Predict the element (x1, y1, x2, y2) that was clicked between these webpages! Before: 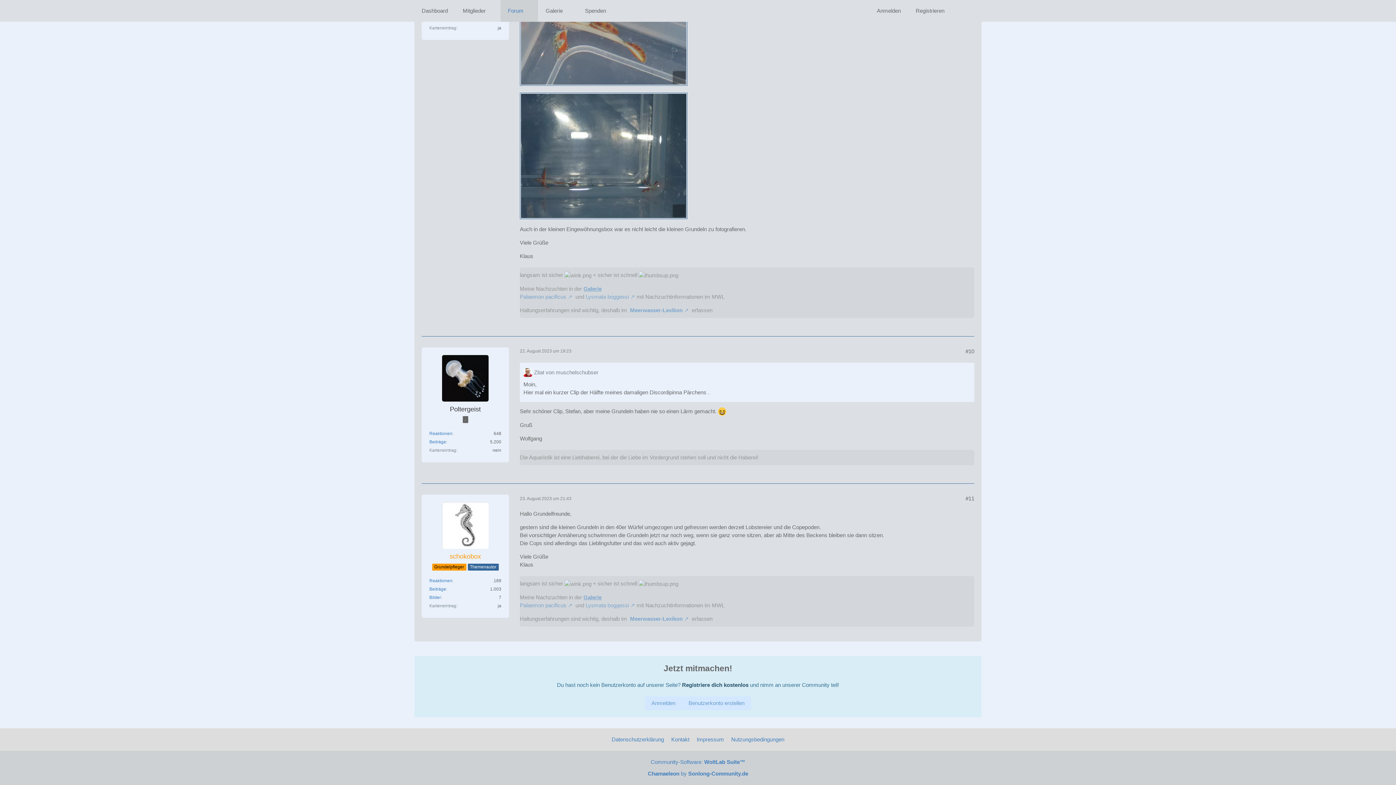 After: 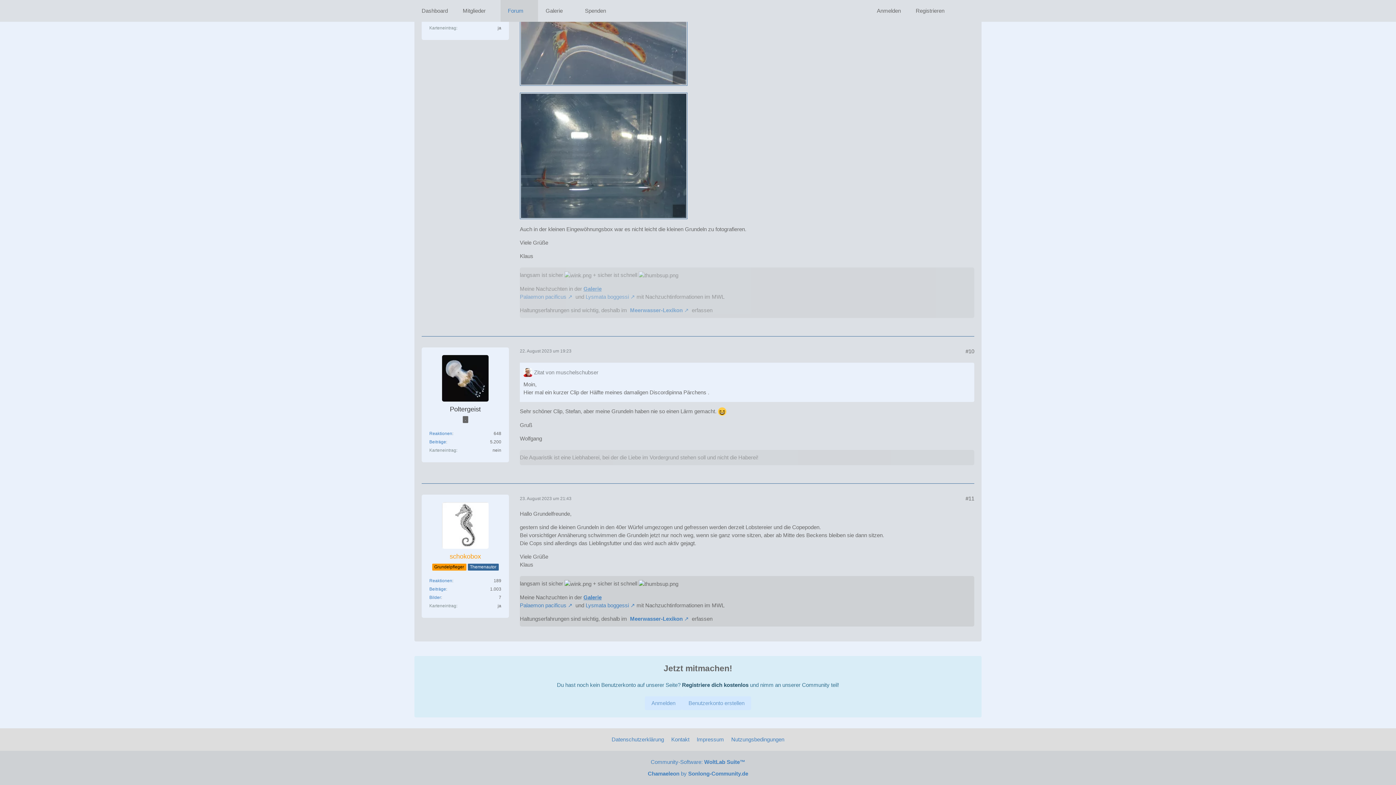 Action: label: #11 bbox: (965, 495, 974, 501)